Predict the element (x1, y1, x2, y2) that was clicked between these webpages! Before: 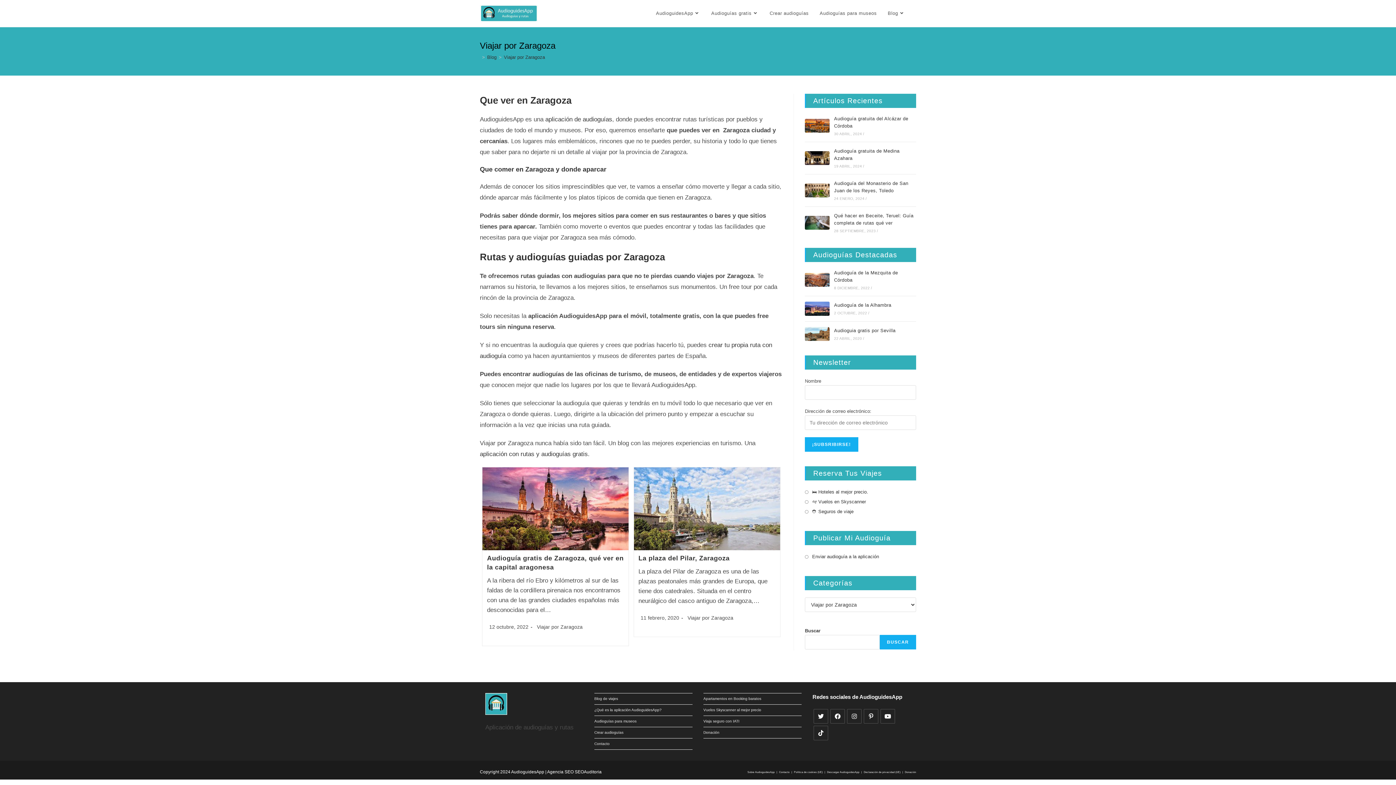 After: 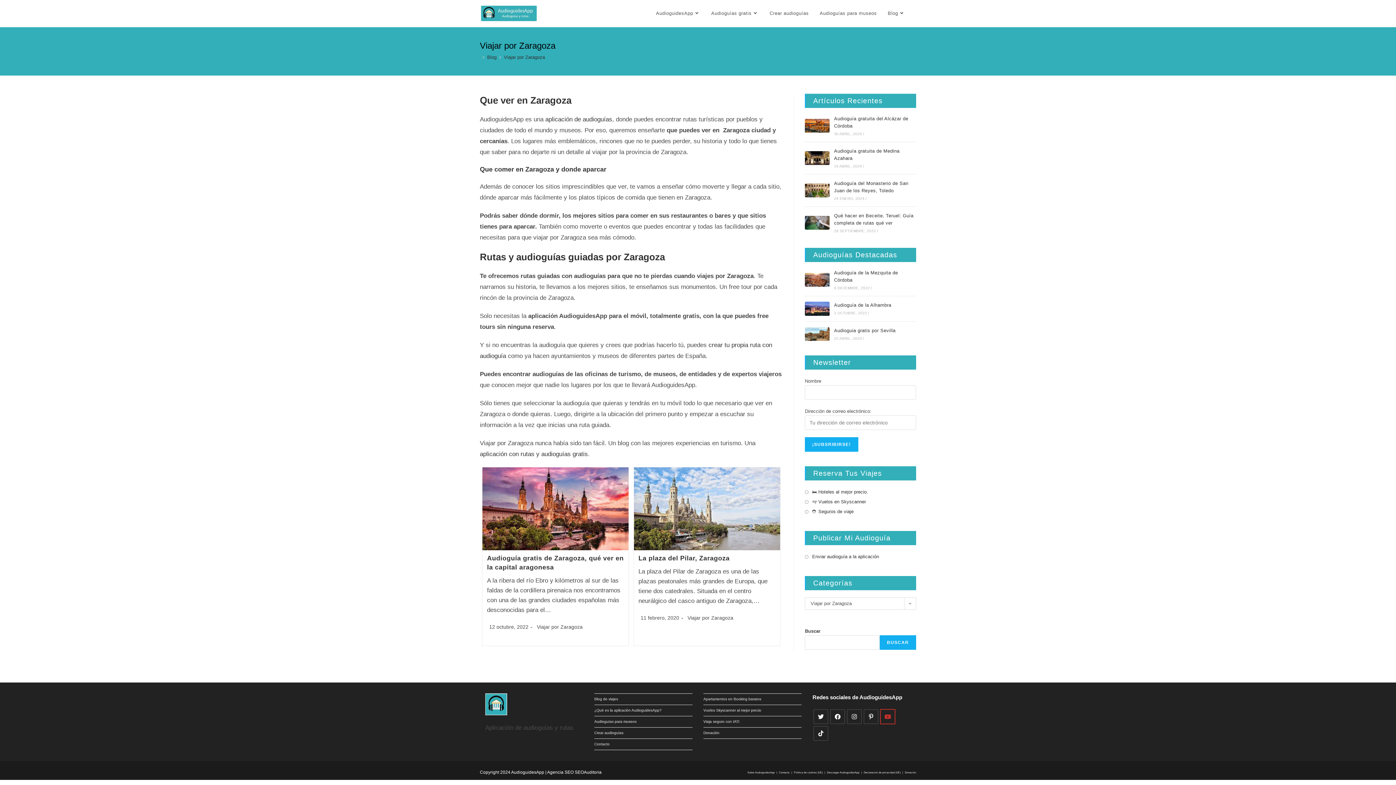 Action: label: Youtube bbox: (880, 709, 895, 724)